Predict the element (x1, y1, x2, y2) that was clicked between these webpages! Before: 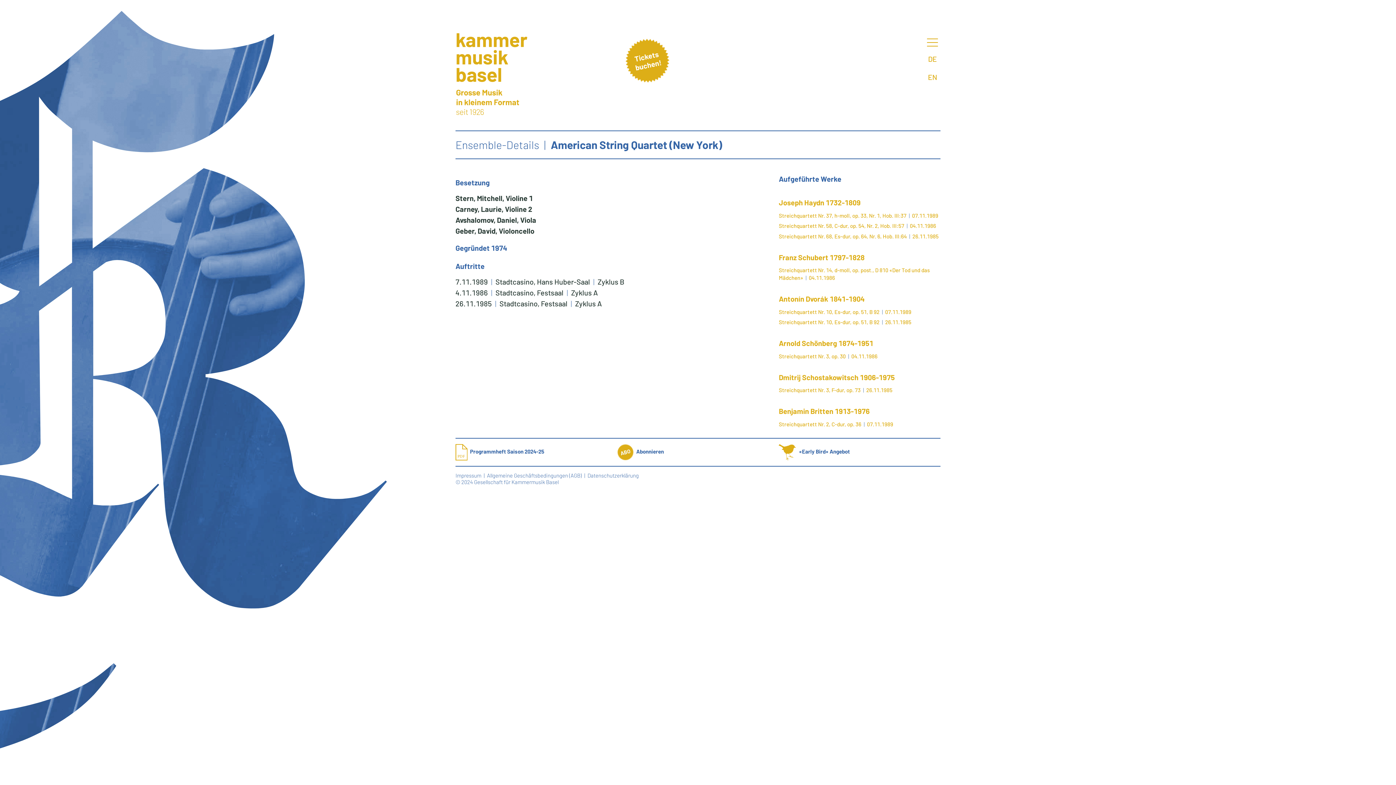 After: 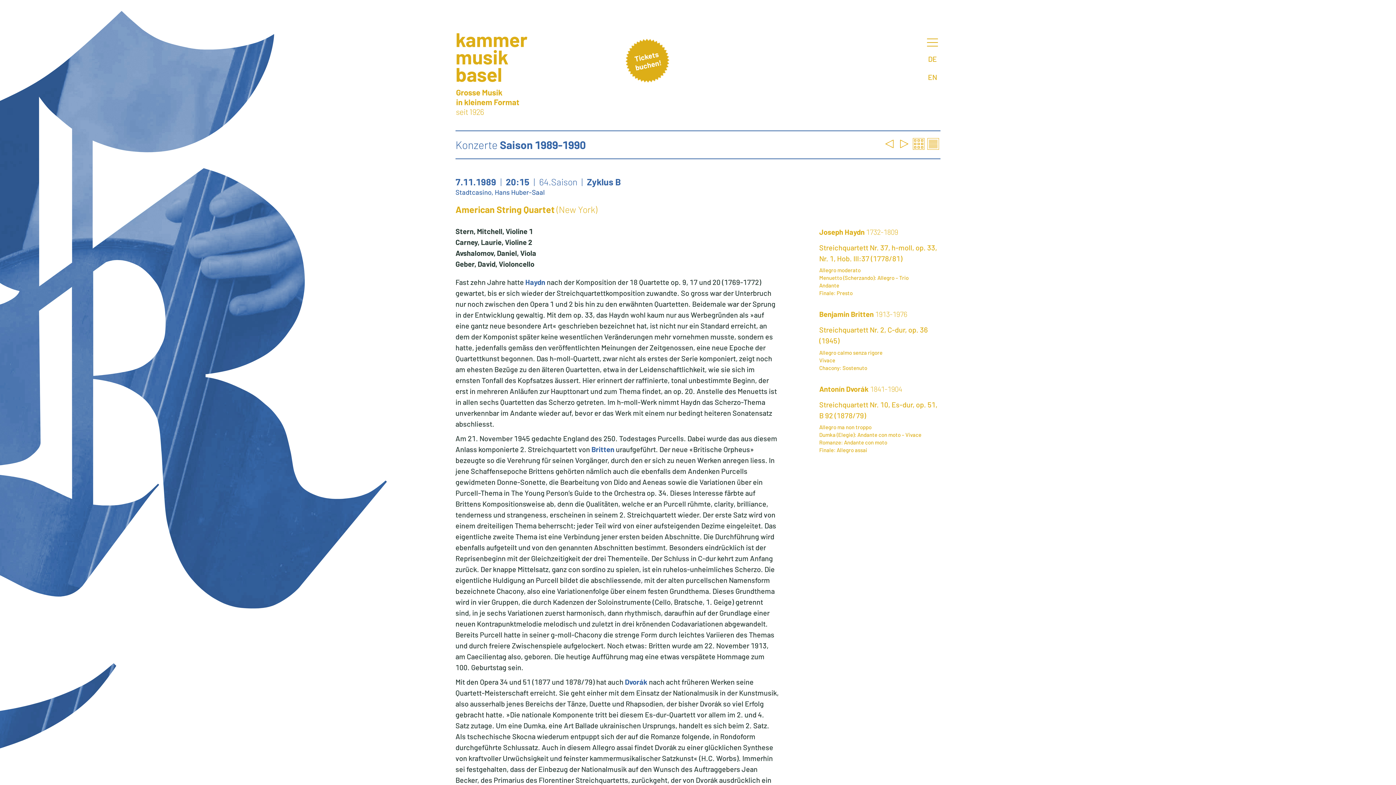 Action: label: 7.11.1989 Stadtcasino, Hans Huber-Saal Zyklus B bbox: (455, 277, 624, 286)